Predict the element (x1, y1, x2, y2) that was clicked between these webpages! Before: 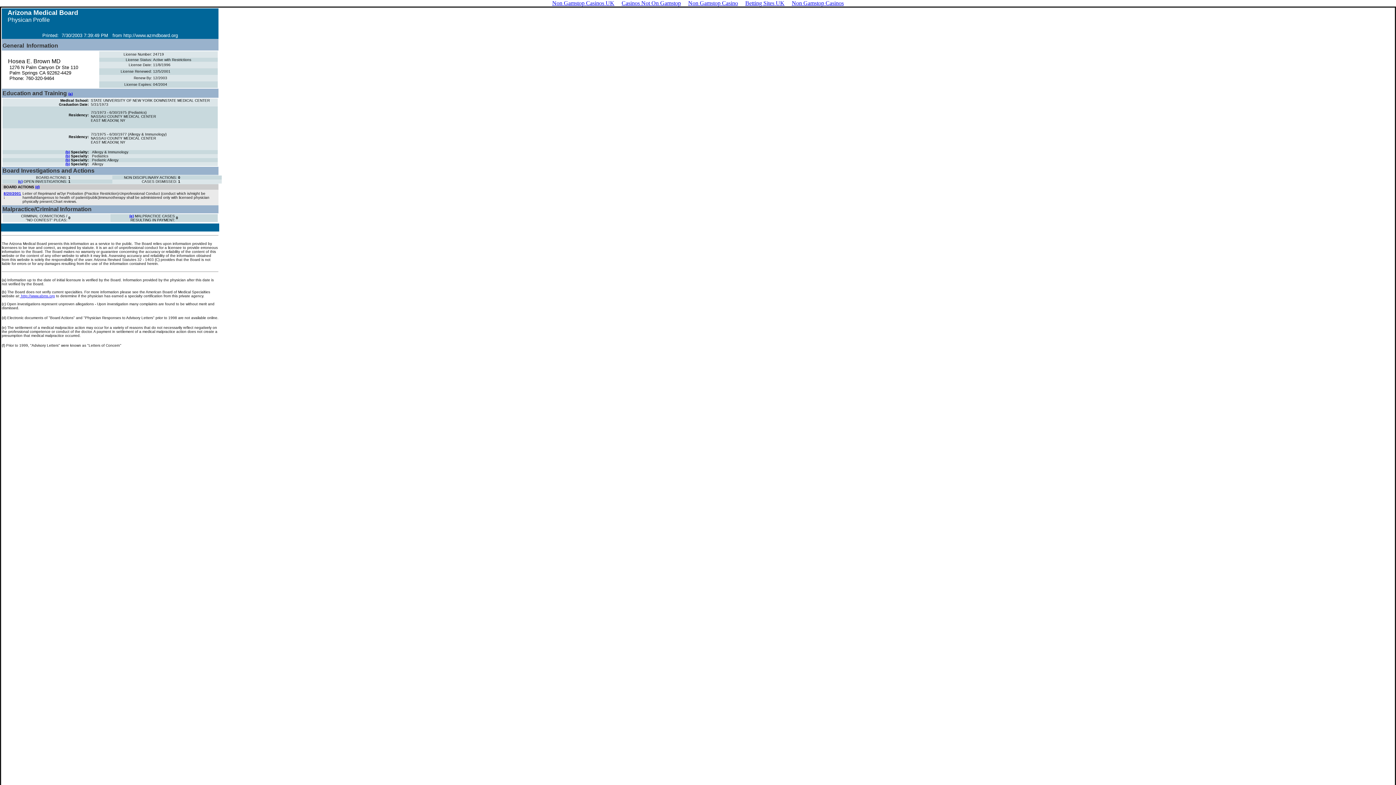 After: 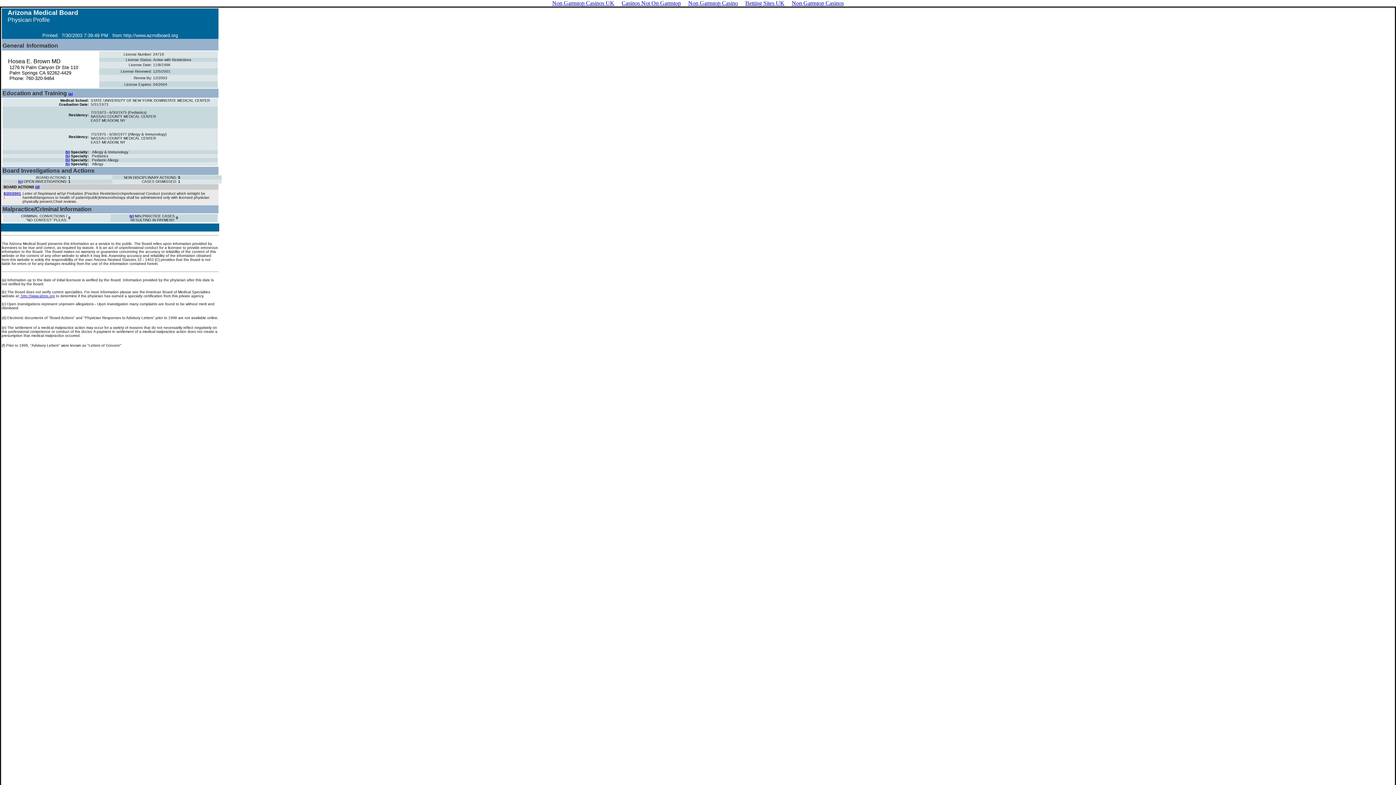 Action: bbox: (20, 294, 54, 298) label:  http://www.abms.org